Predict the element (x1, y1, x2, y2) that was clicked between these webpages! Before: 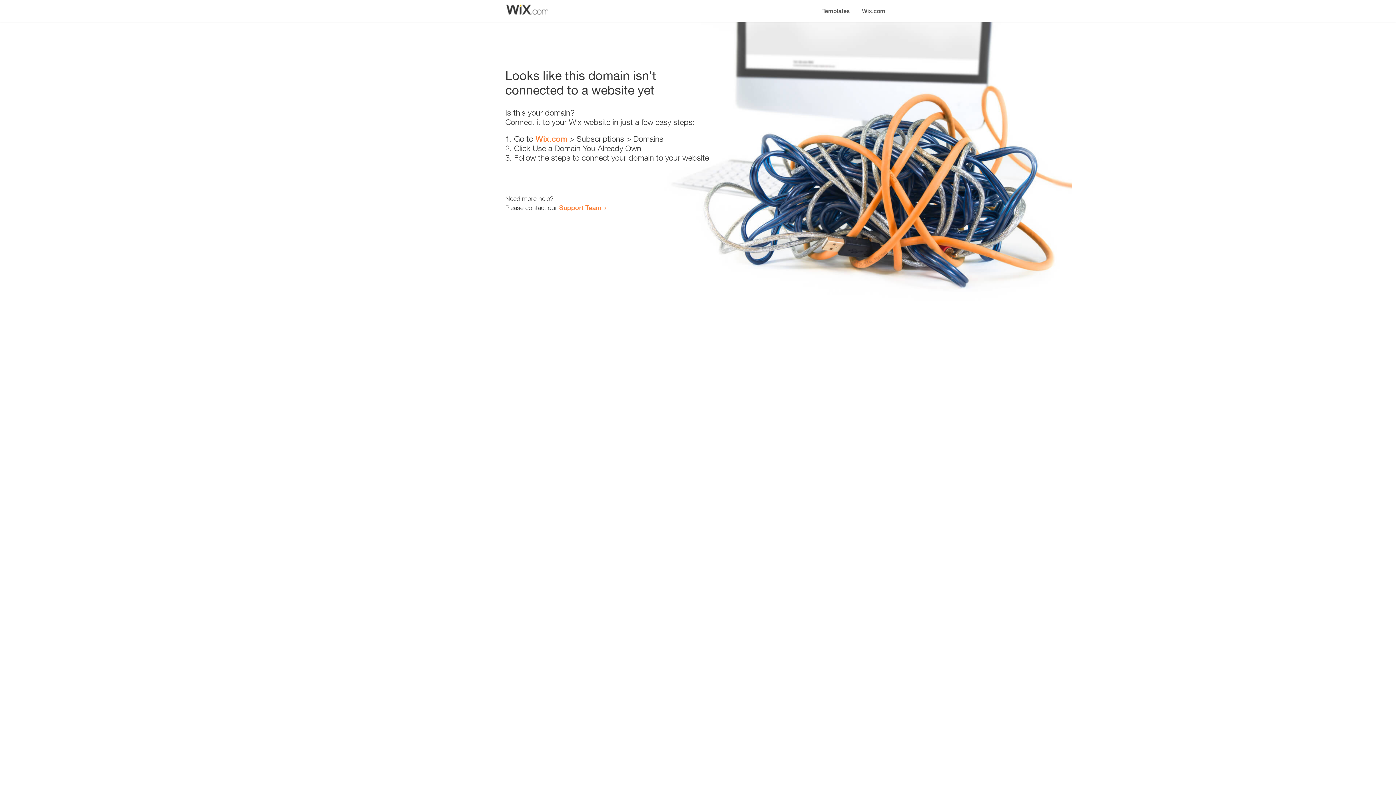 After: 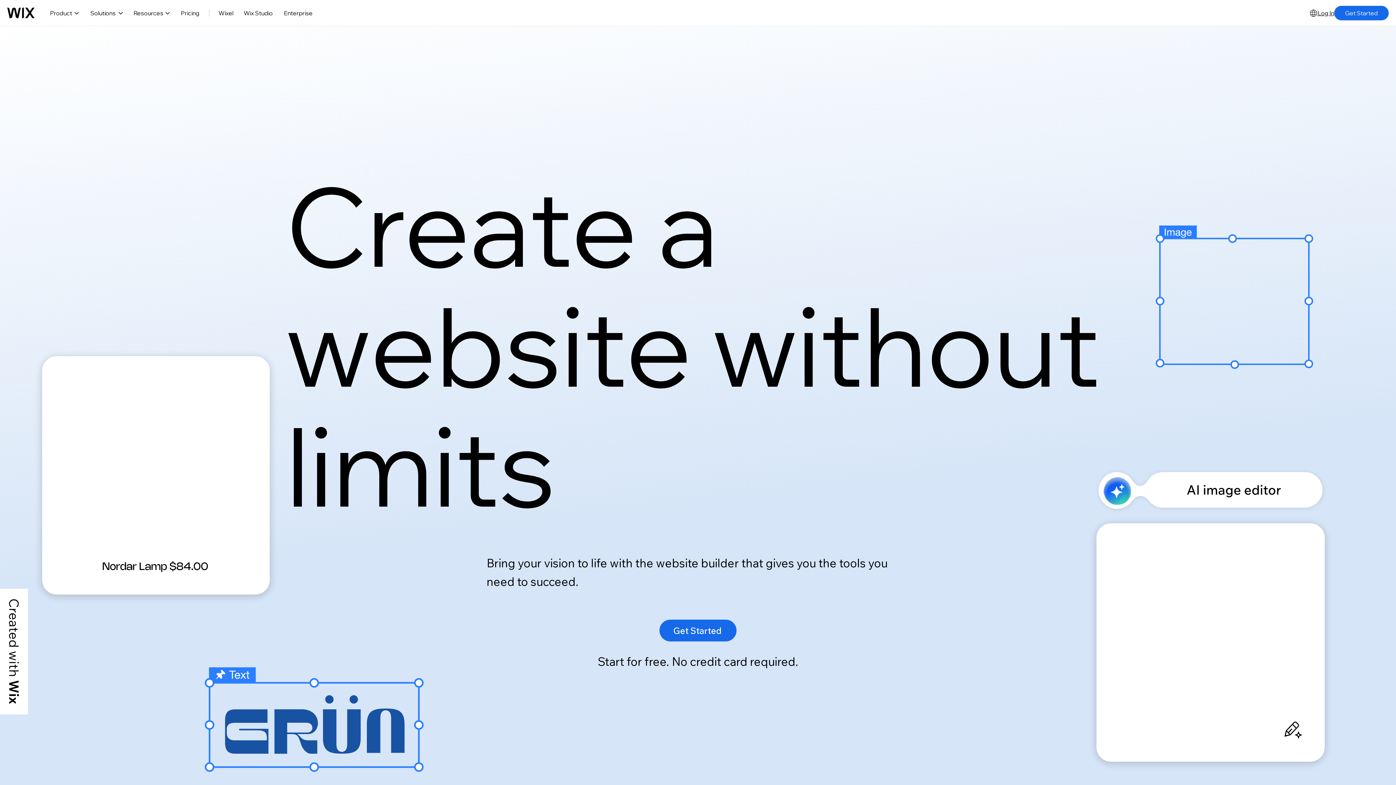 Action: label: Wix.com bbox: (856, 0, 890, 14)